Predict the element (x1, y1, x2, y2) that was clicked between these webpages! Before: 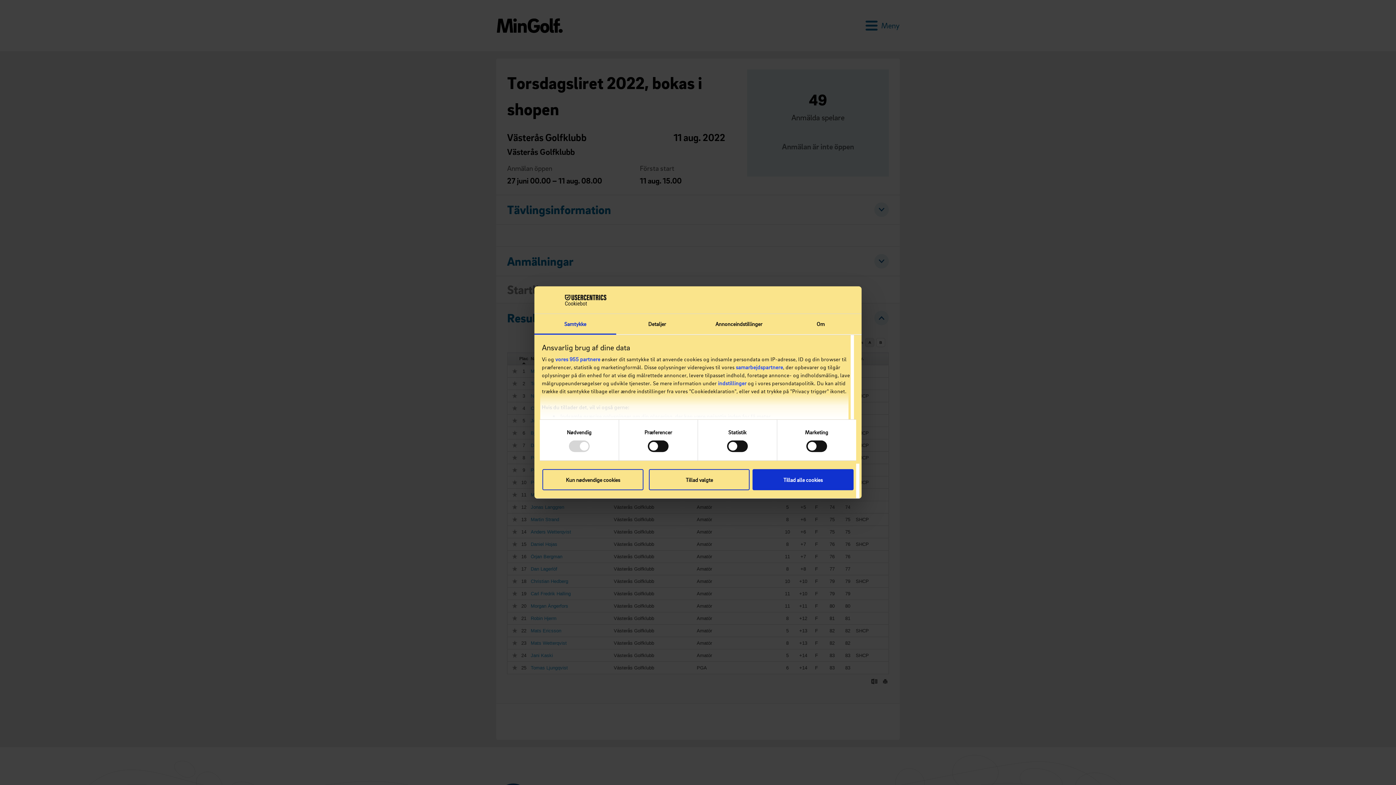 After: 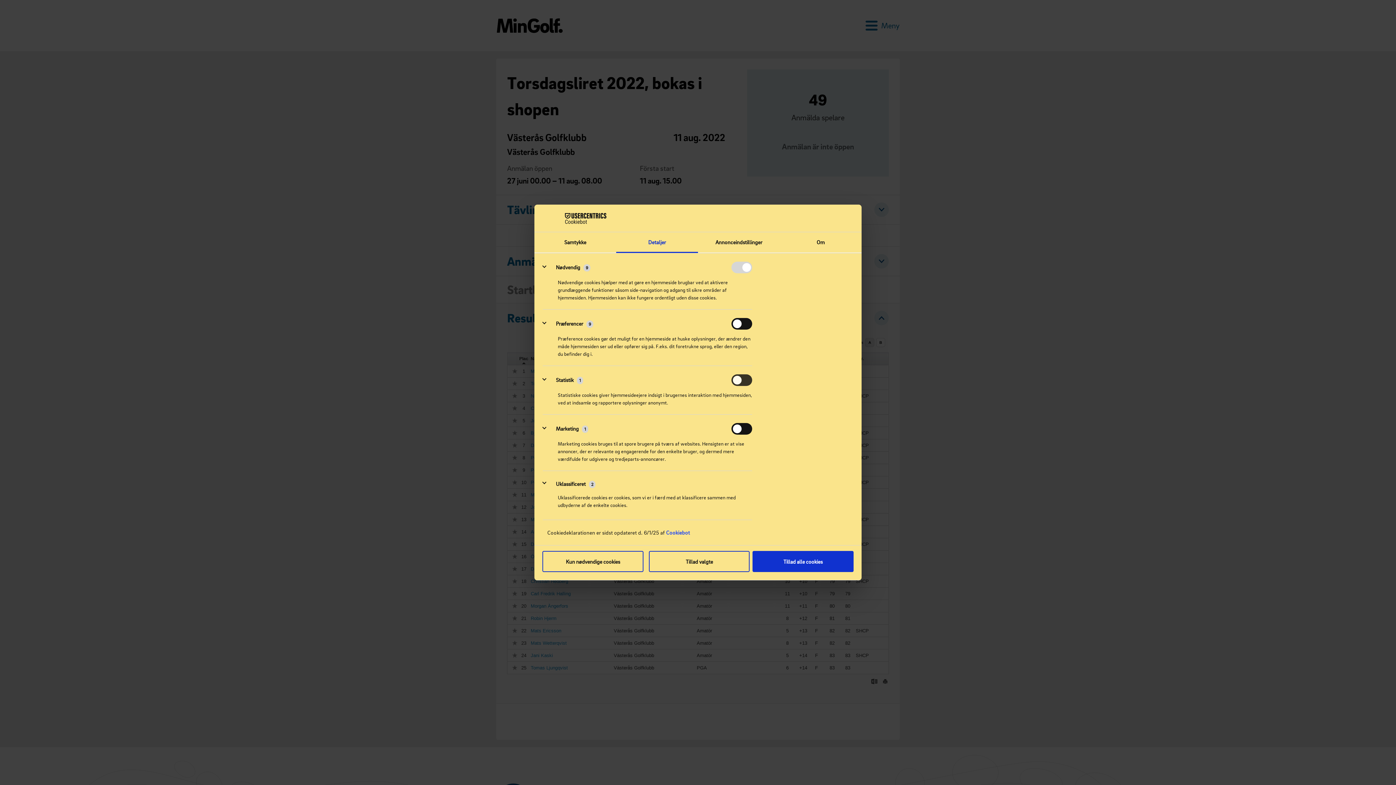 Action: label: indstillinger bbox: (718, 379, 746, 386)